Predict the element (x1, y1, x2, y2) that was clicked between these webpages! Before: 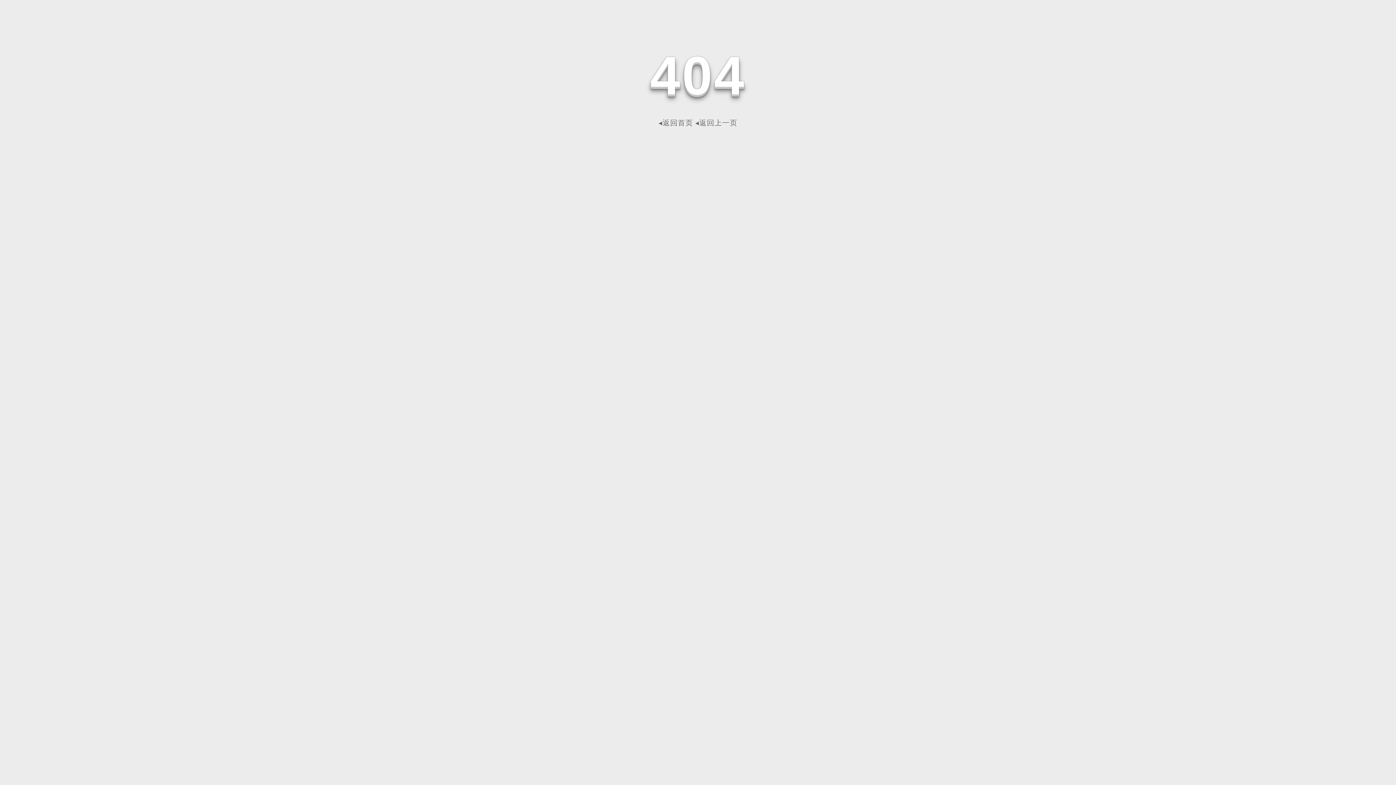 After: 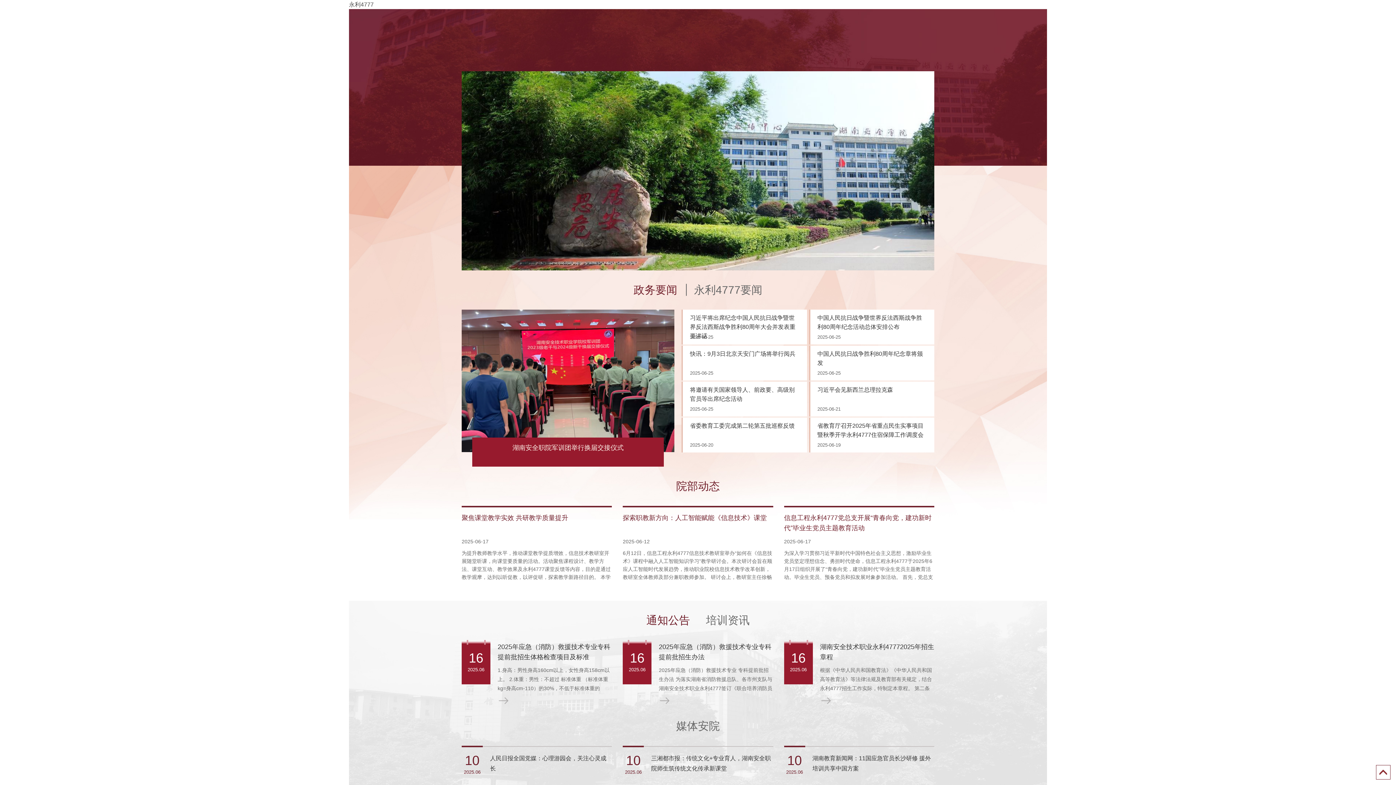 Action: label: ◂返回首页 bbox: (658, 118, 693, 126)